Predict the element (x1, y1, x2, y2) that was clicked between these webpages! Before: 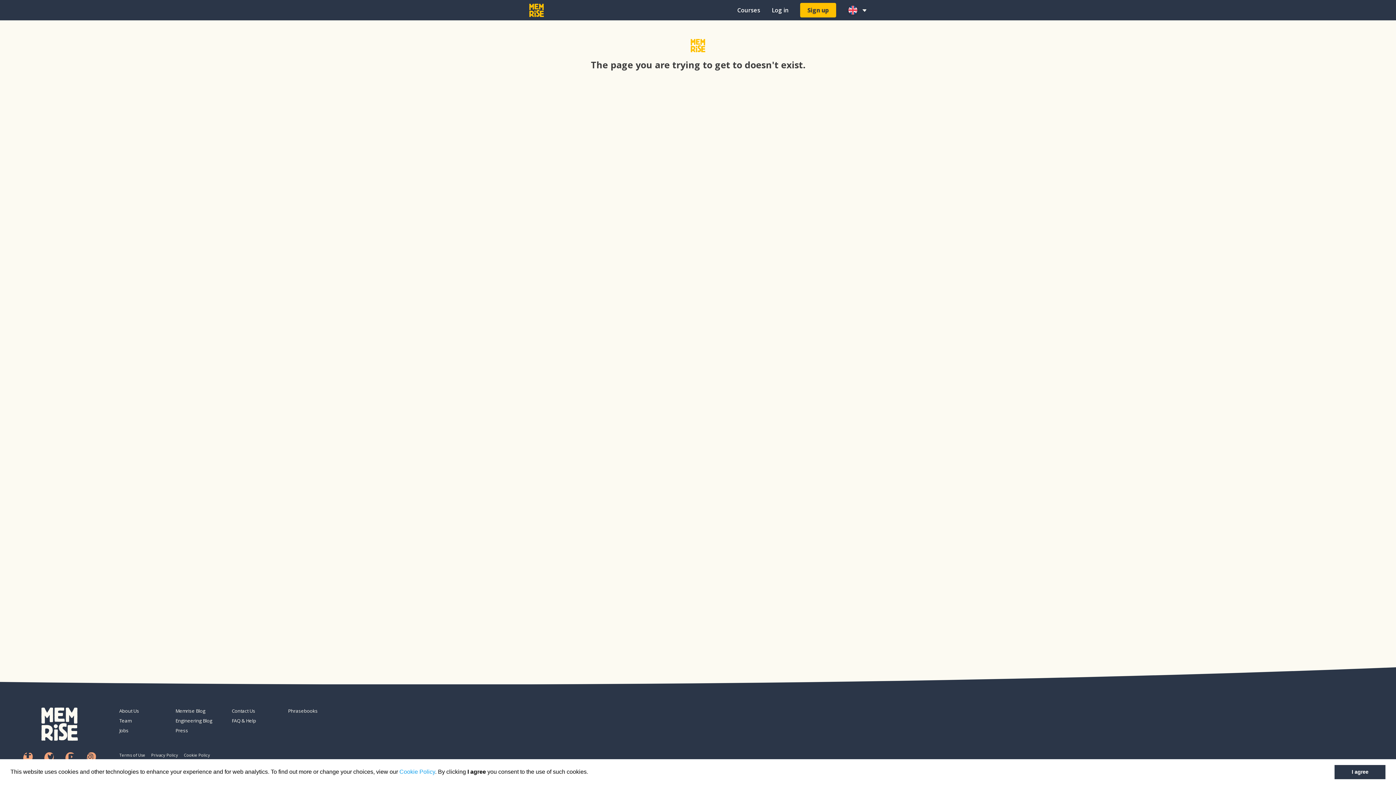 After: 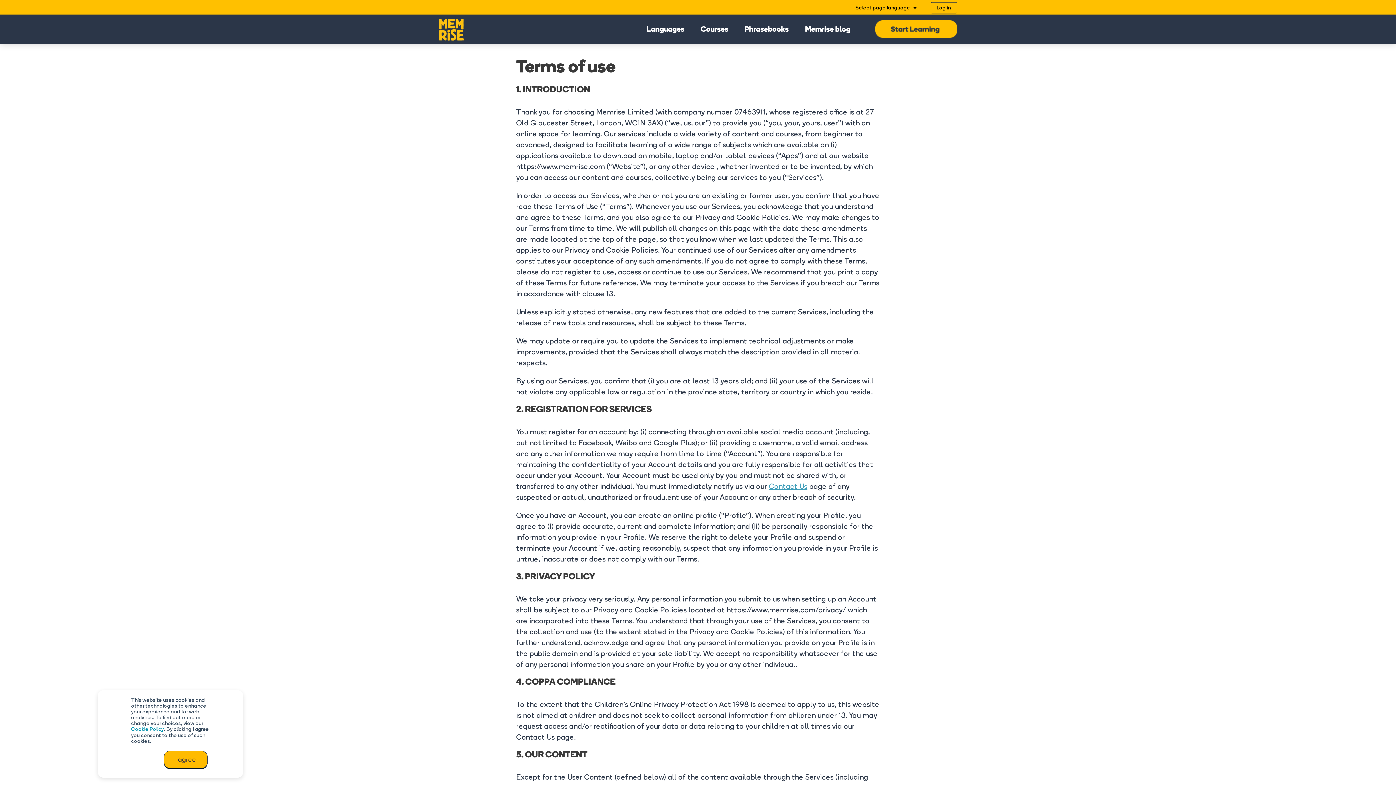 Action: label: Terms of Use bbox: (119, 751, 145, 759)